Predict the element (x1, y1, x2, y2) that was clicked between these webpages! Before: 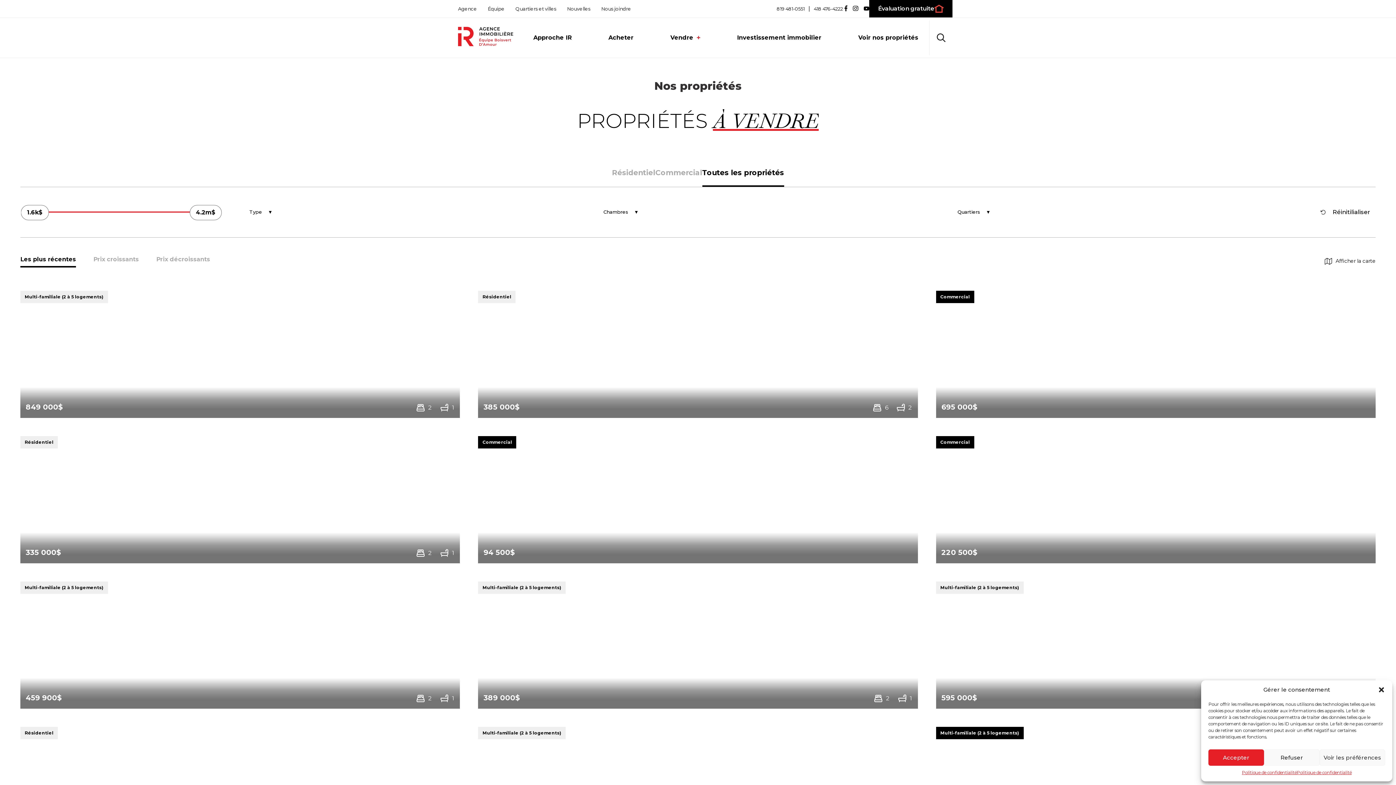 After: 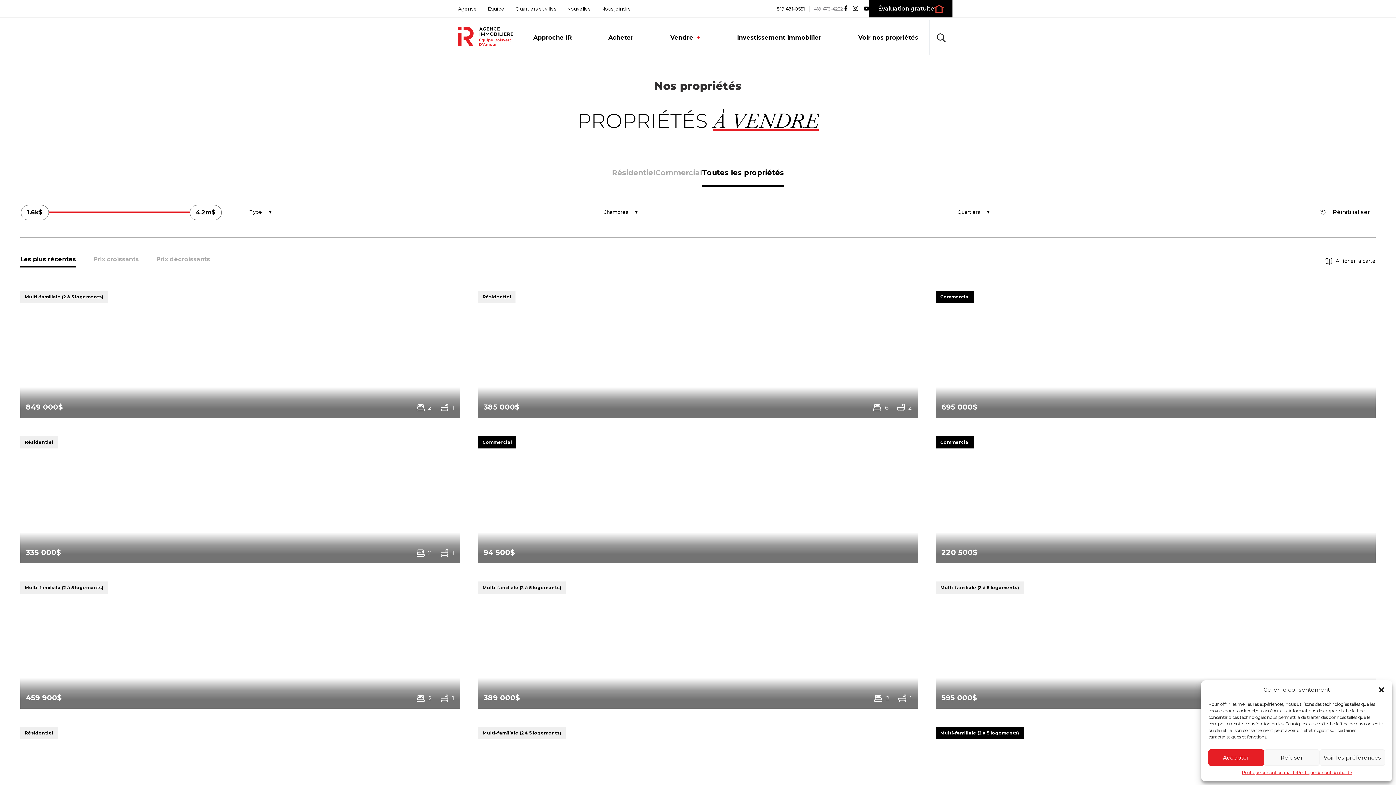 Action: label: 418 476-4222 bbox: (813, 6, 843, 11)